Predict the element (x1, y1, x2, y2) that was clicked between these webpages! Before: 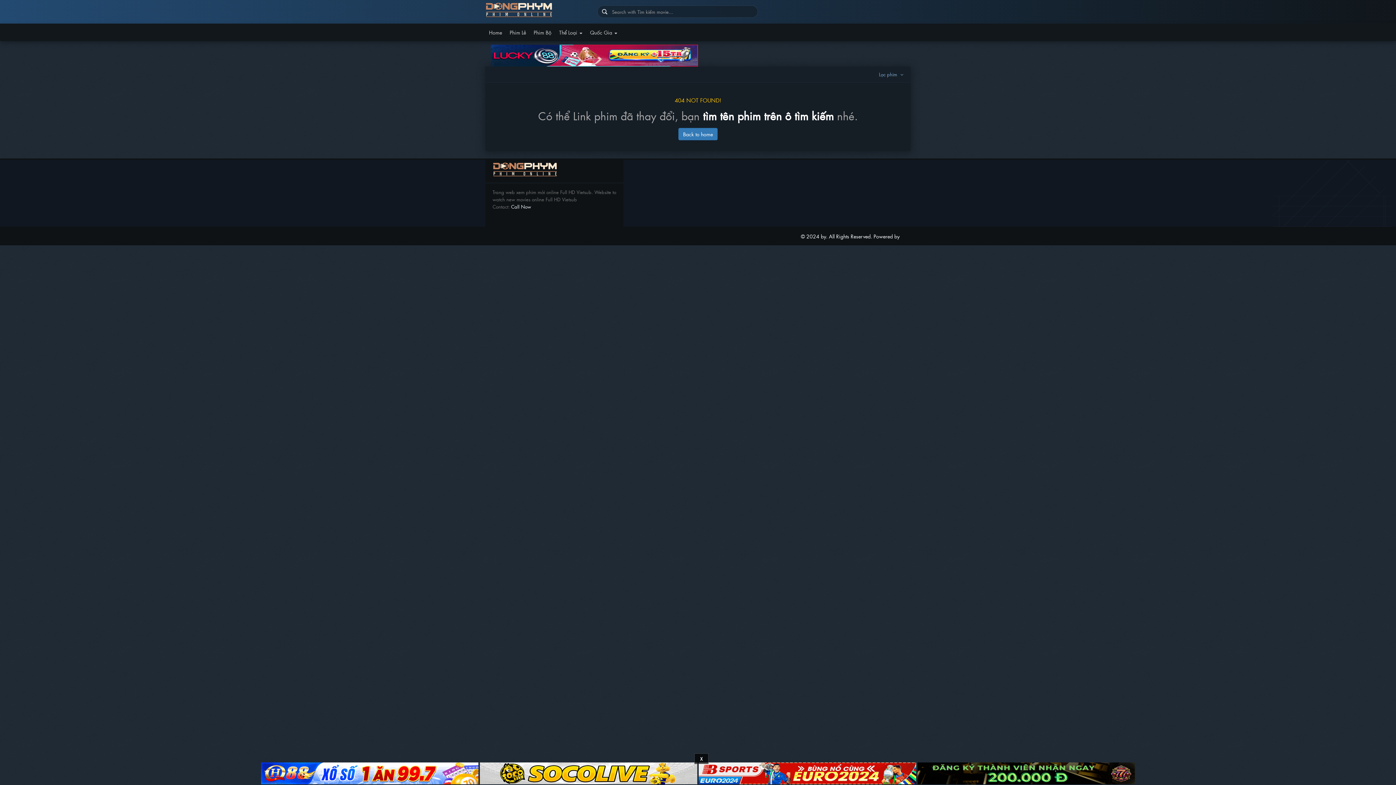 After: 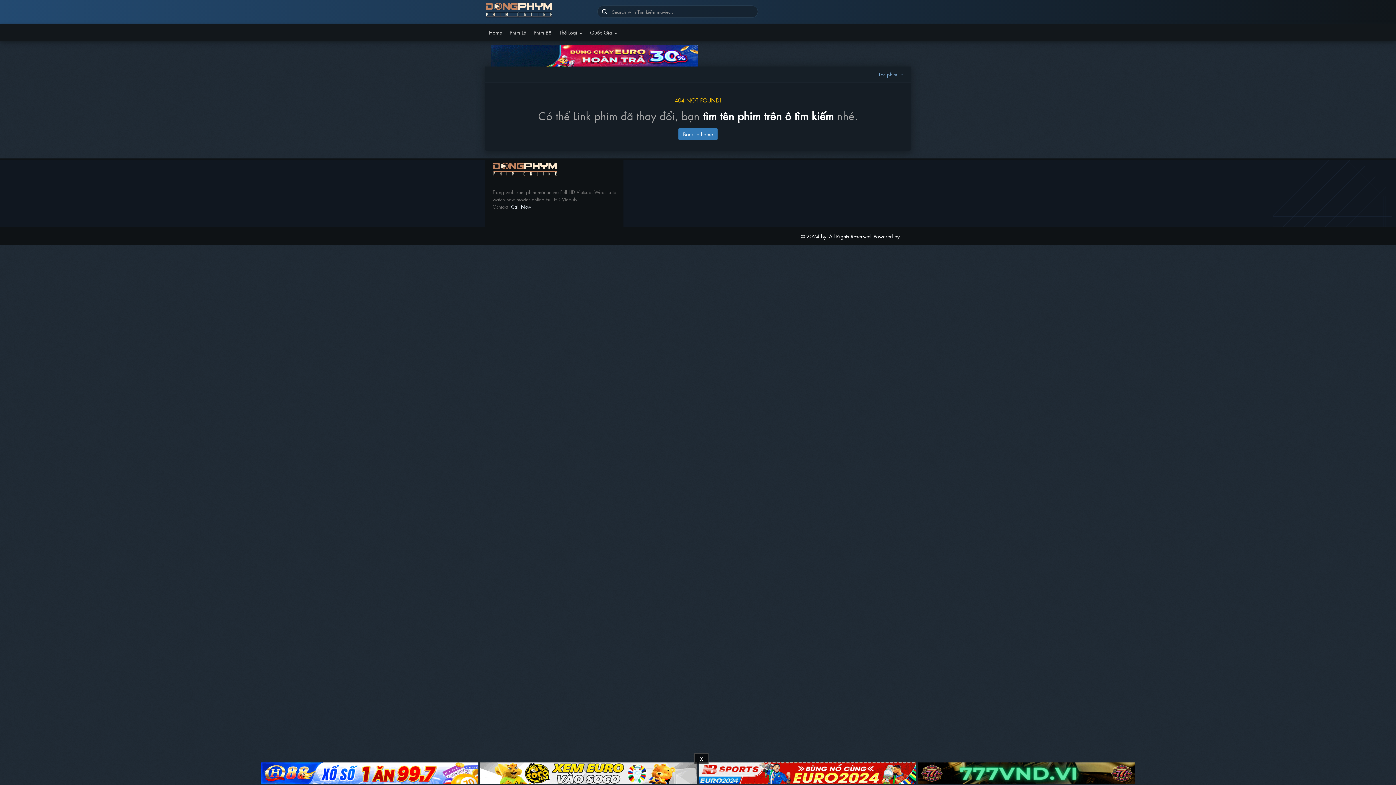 Action: bbox: (698, 769, 916, 776)